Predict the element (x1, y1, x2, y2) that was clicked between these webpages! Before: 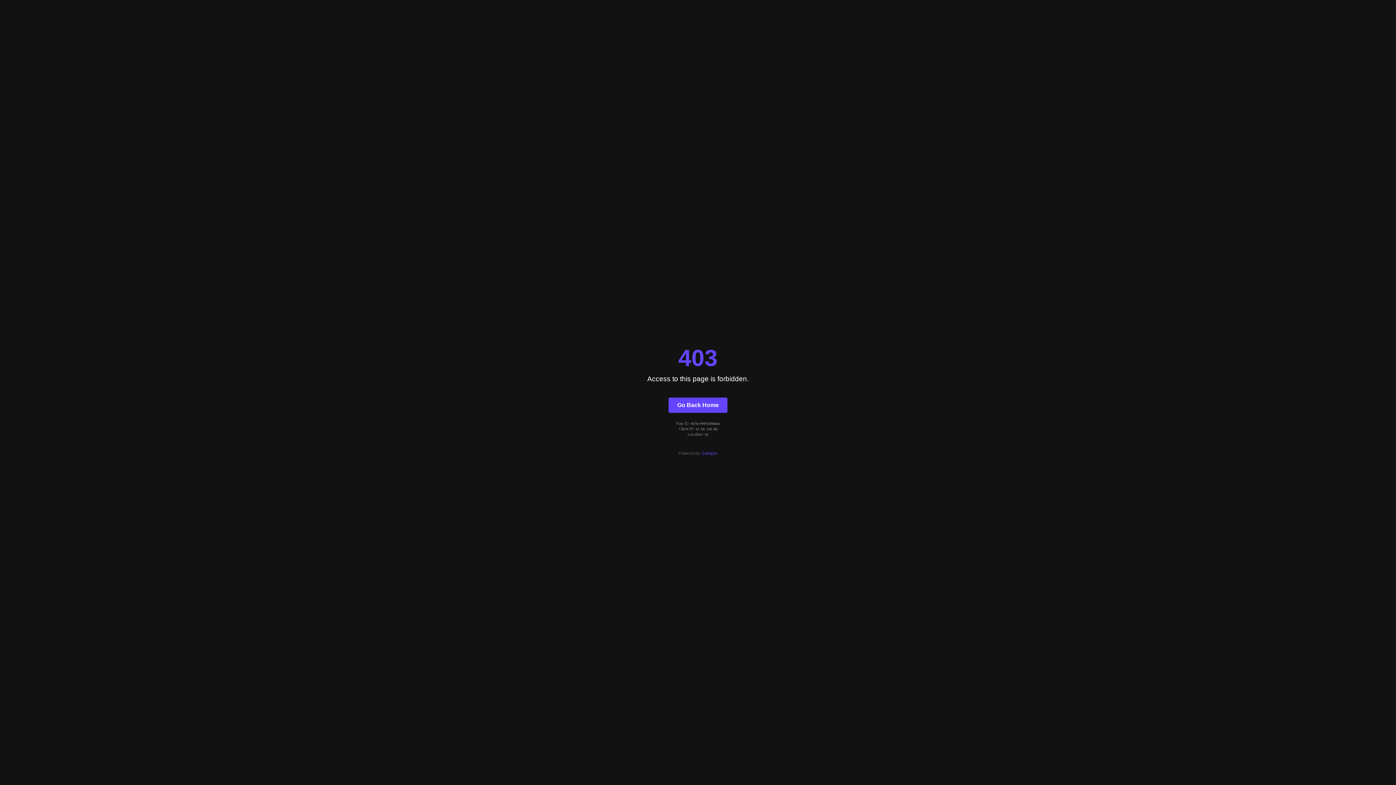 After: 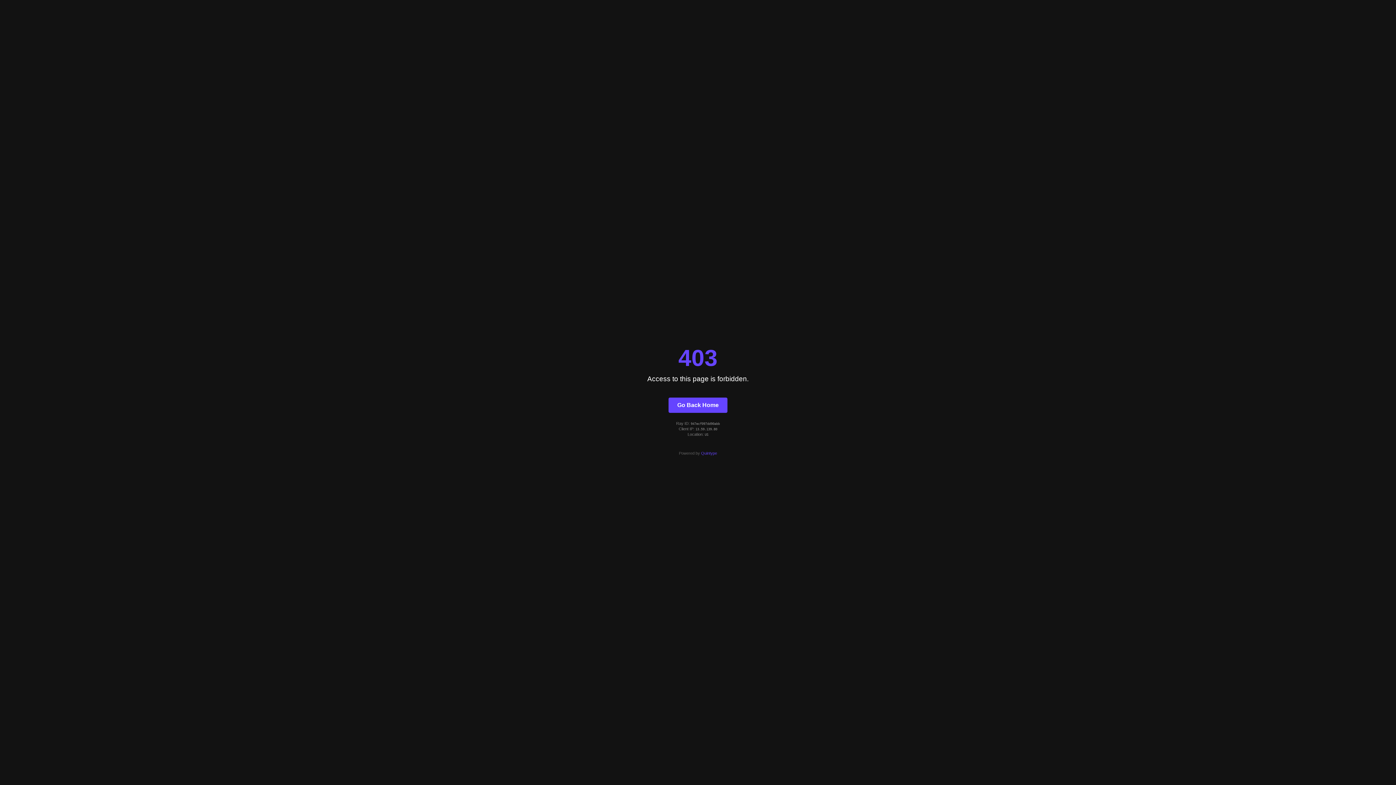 Action: bbox: (701, 451, 717, 455) label: Quintype